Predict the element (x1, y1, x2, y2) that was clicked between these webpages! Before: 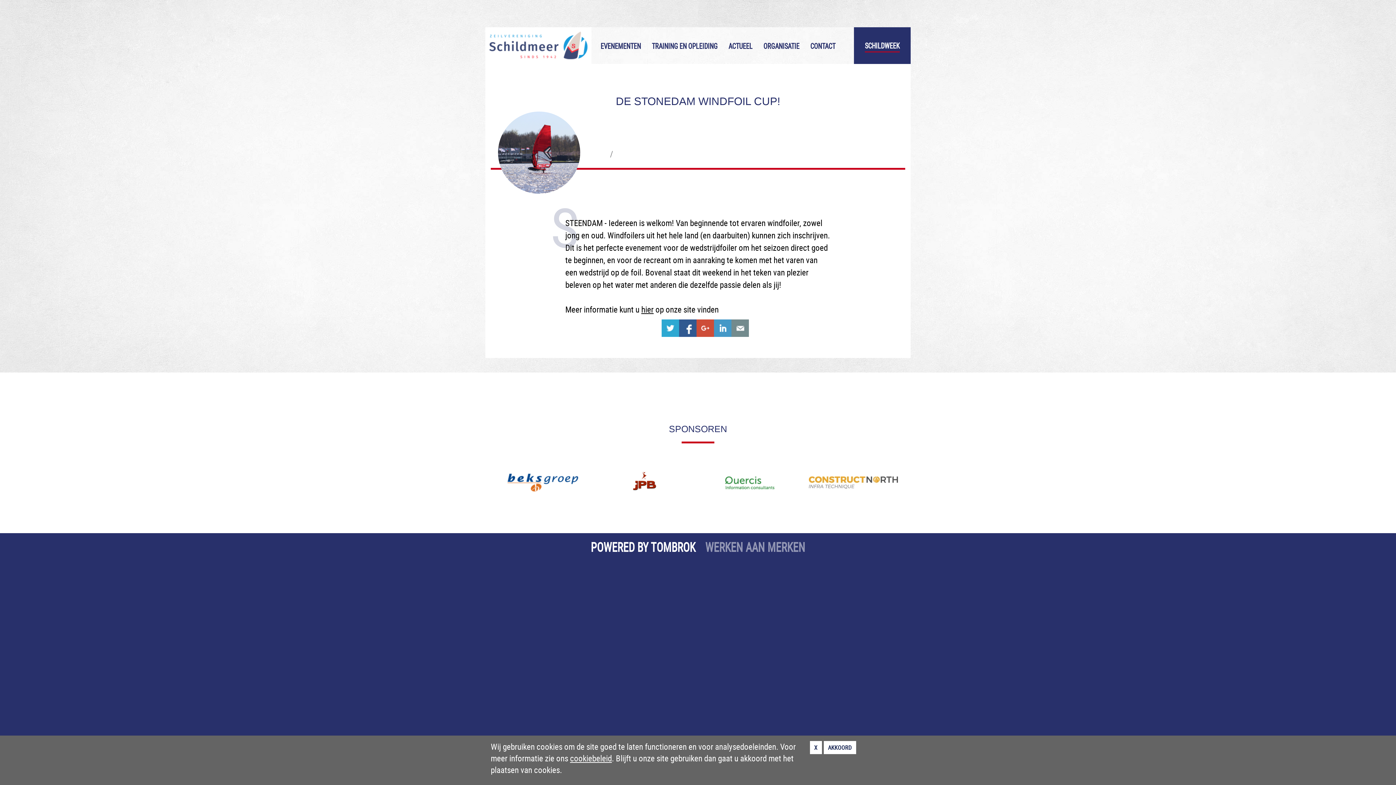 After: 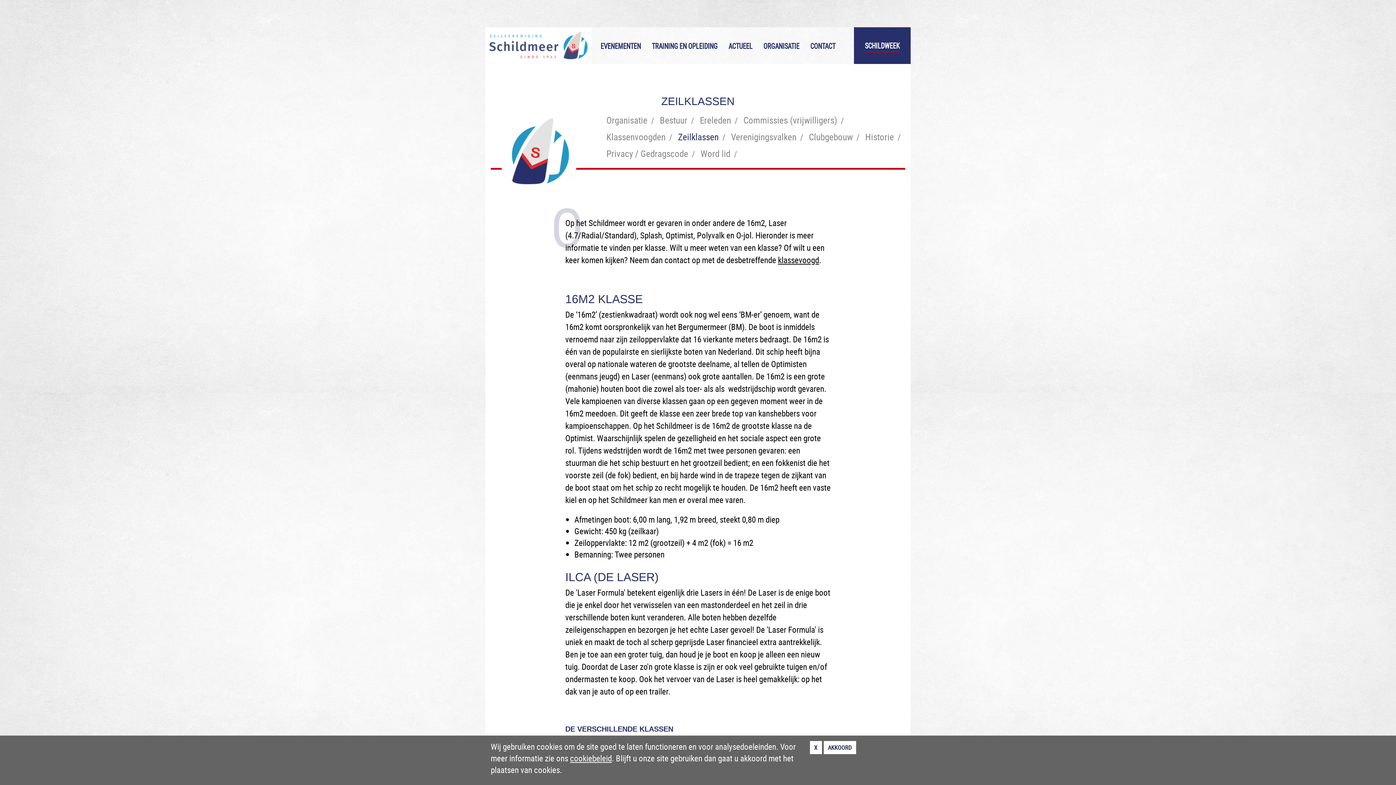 Action: bbox: (703, 645, 733, 652) label: ZEILKLASSEN